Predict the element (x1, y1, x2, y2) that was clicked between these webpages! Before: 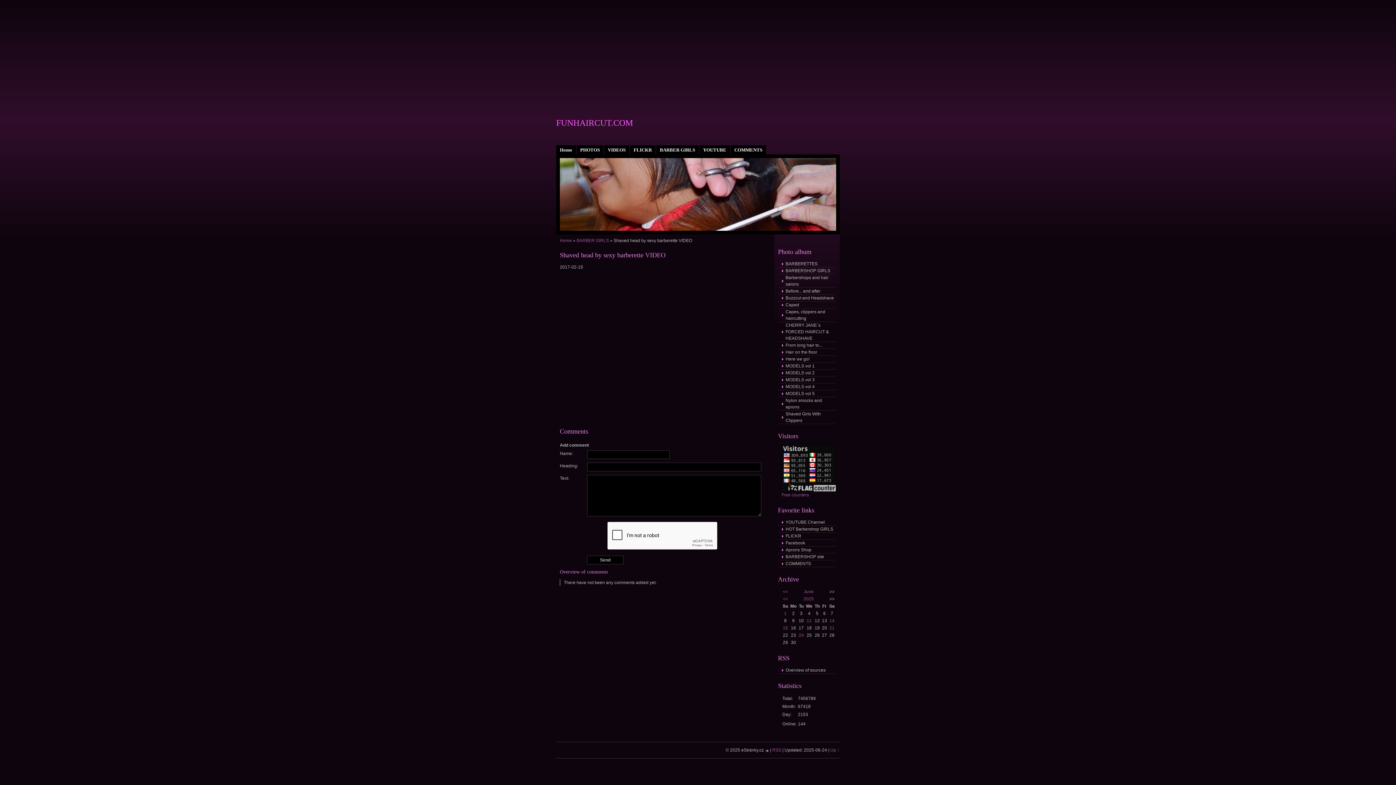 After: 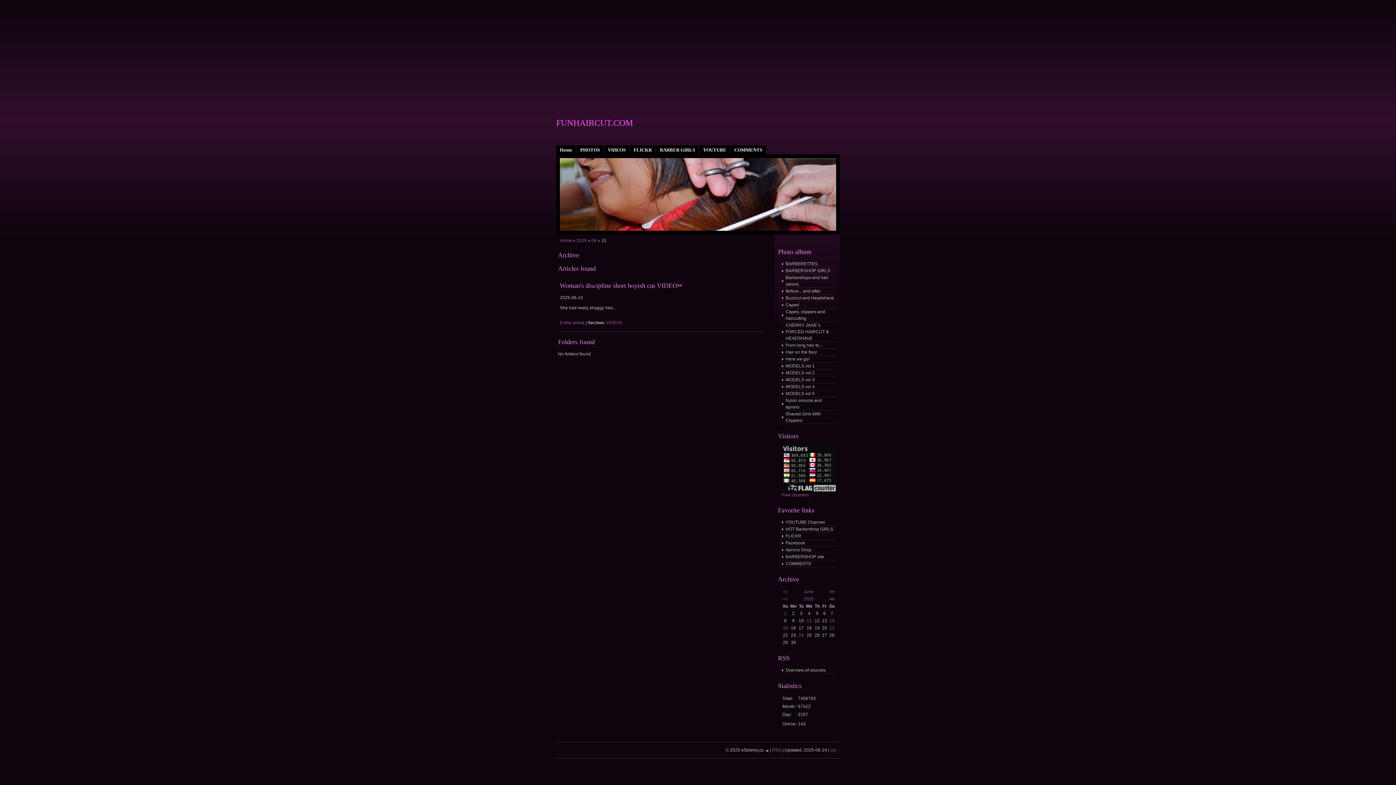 Action: bbox: (783, 625, 788, 630) label: 15